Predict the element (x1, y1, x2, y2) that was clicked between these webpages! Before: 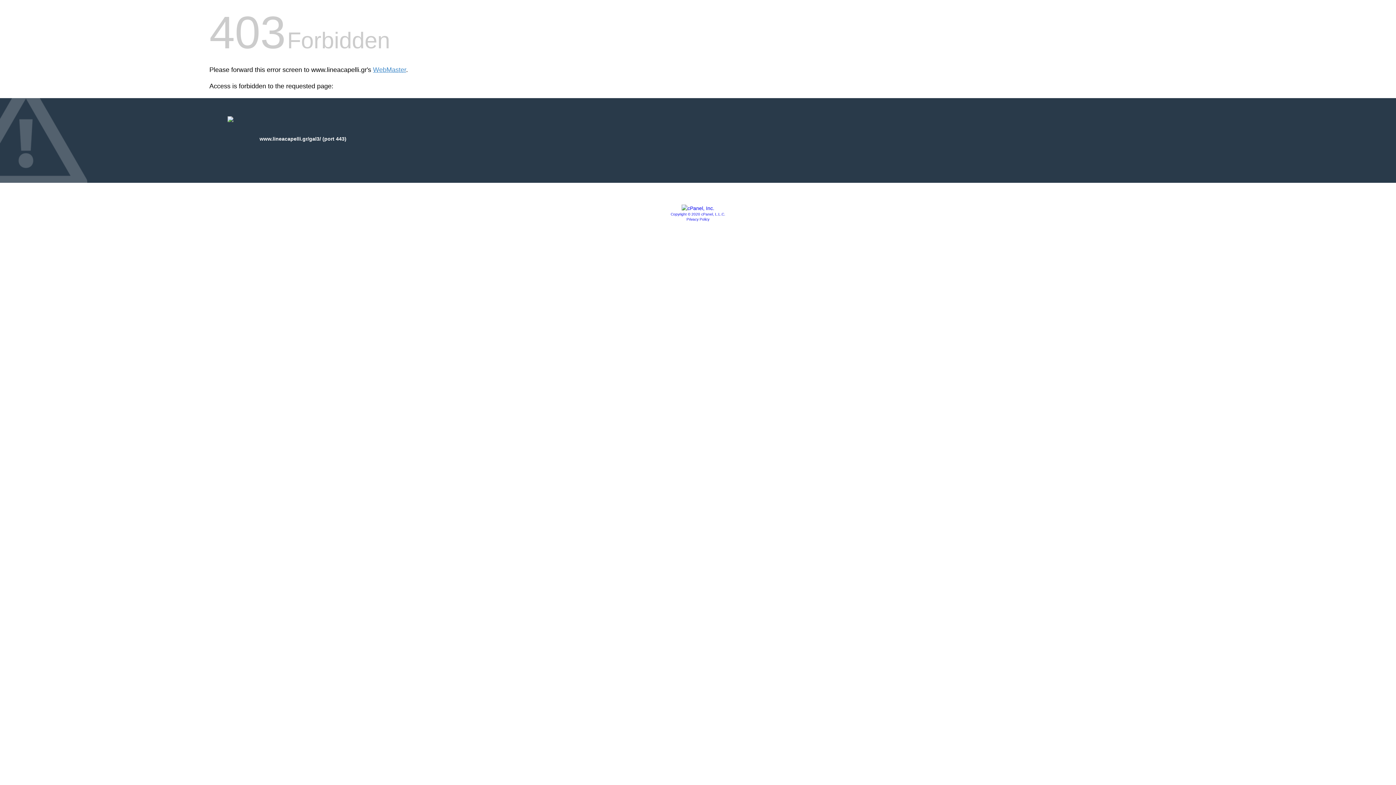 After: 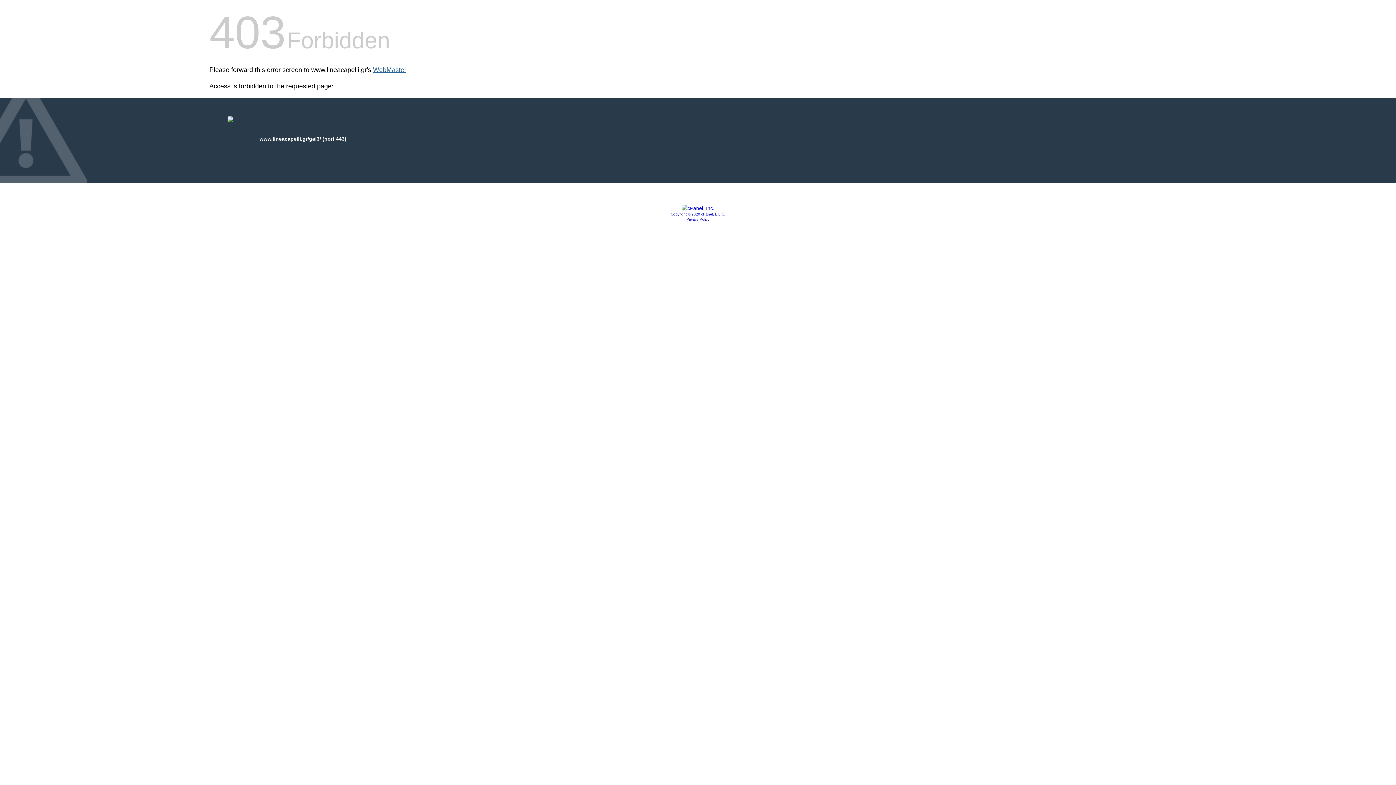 Action: label: WebMaster bbox: (373, 66, 406, 73)